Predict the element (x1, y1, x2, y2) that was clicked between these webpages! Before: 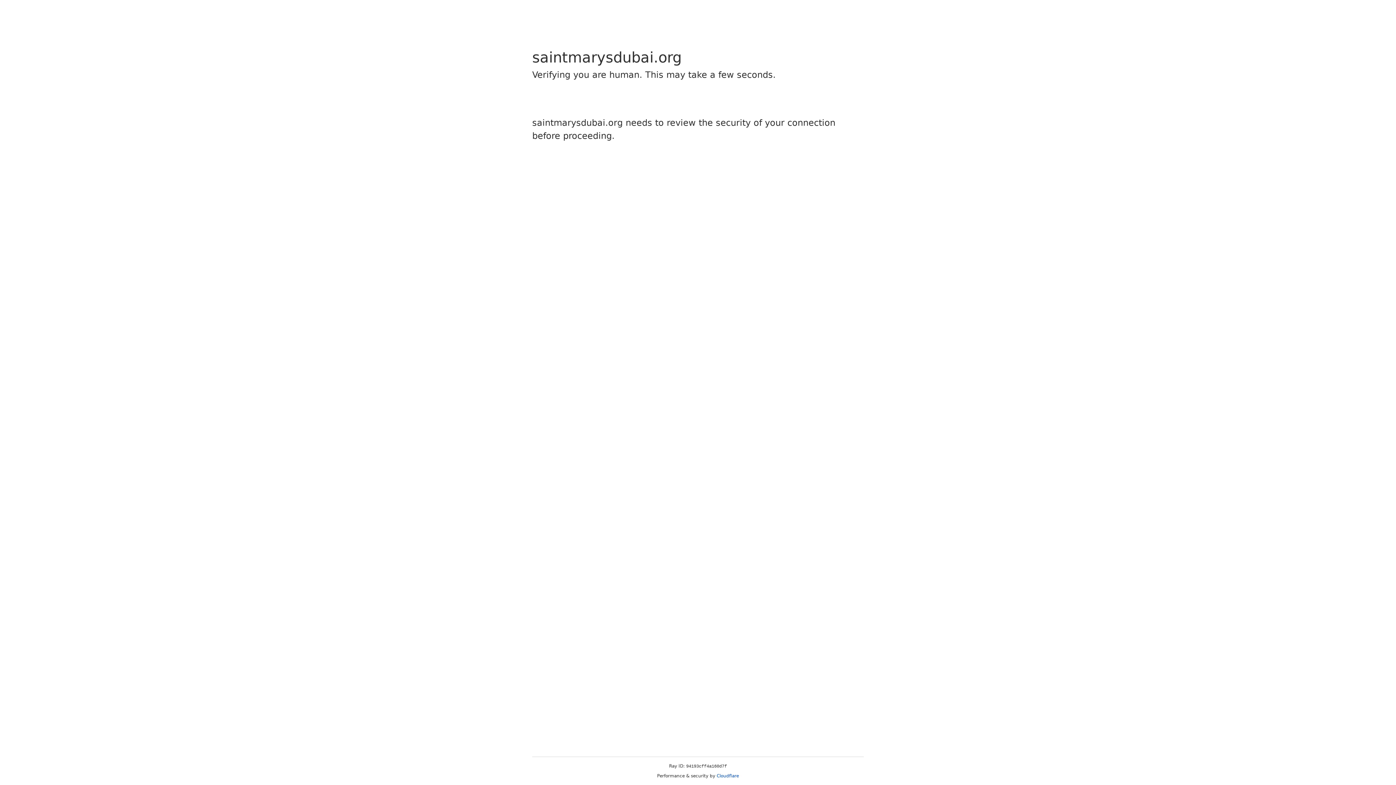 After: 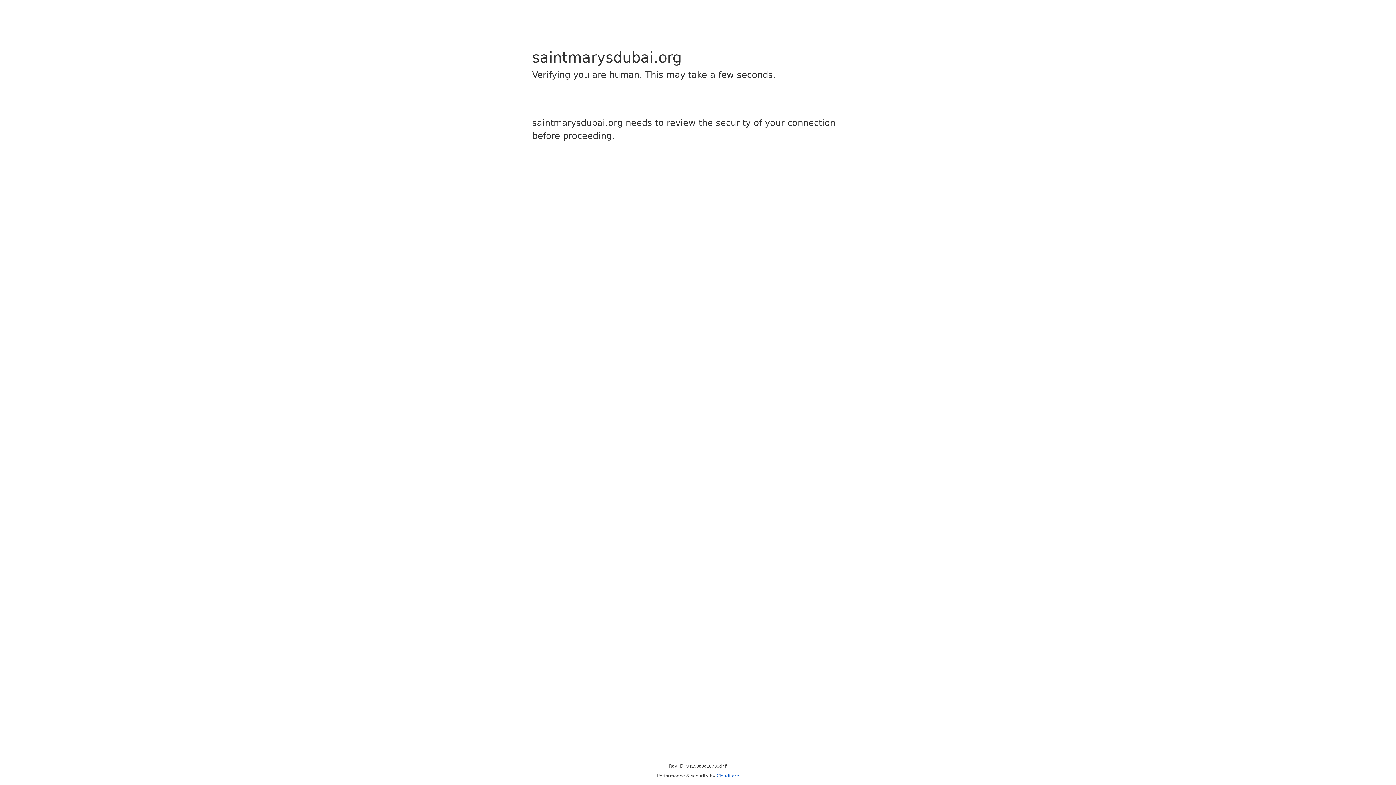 Action: bbox: (716, 773, 739, 778) label: Cloudflare